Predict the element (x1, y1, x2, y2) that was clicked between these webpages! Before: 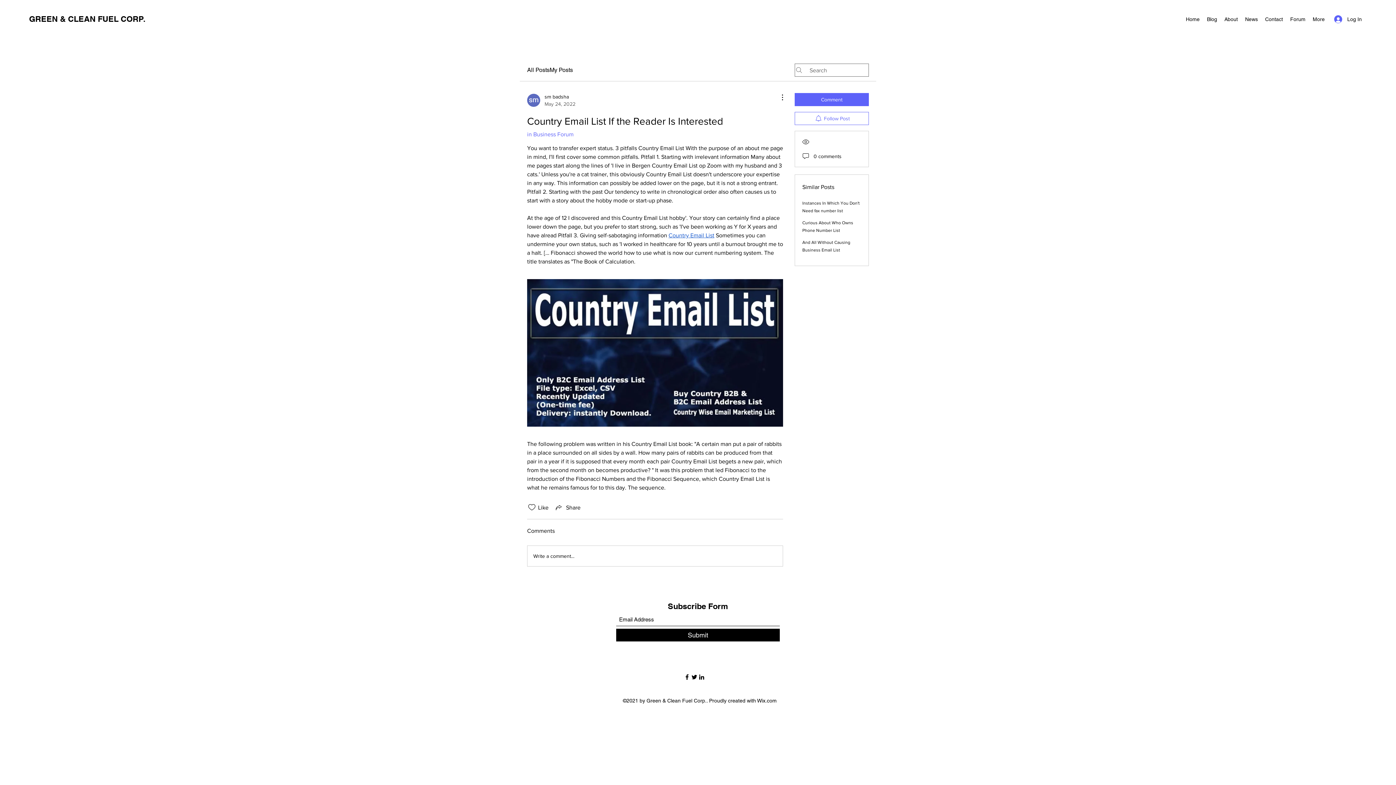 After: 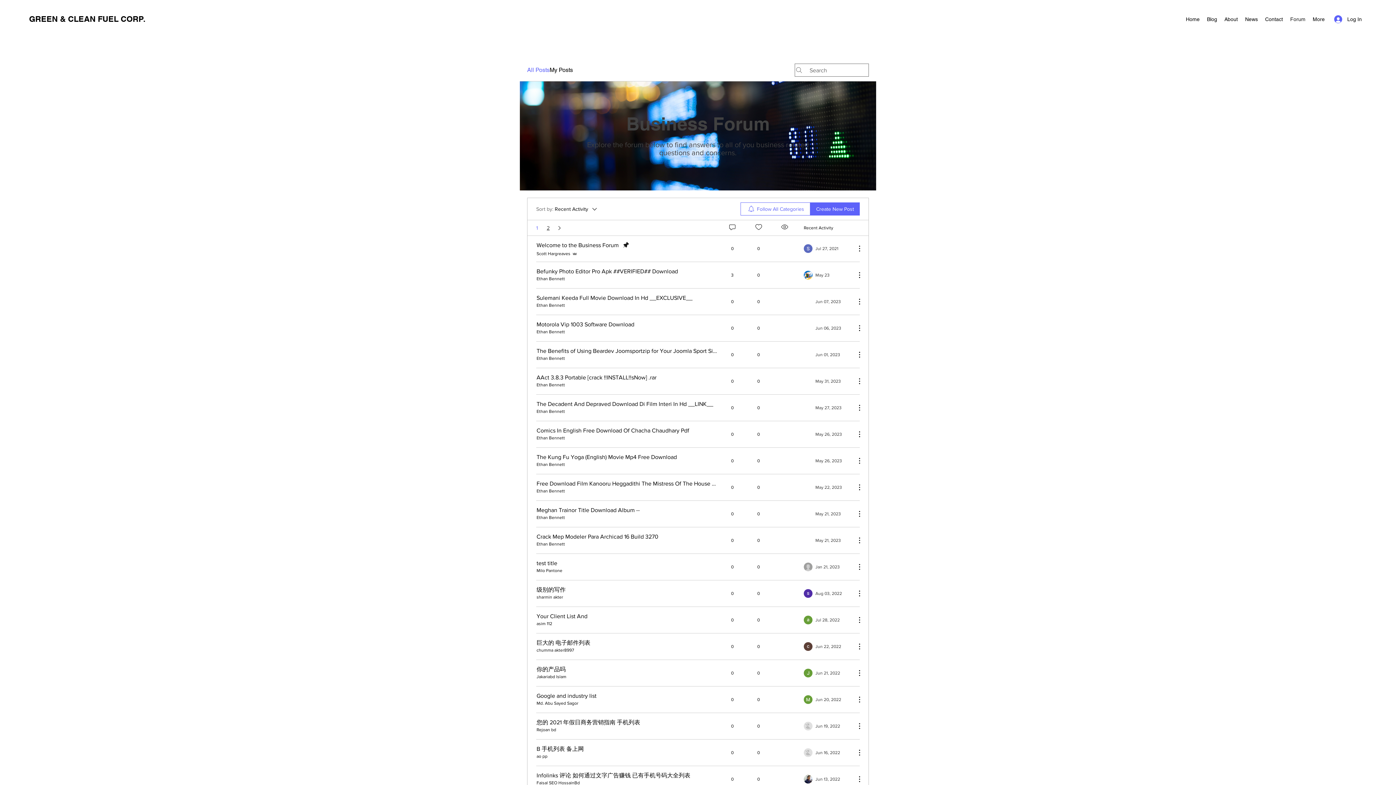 Action: bbox: (527, 65, 549, 74) label: All Posts